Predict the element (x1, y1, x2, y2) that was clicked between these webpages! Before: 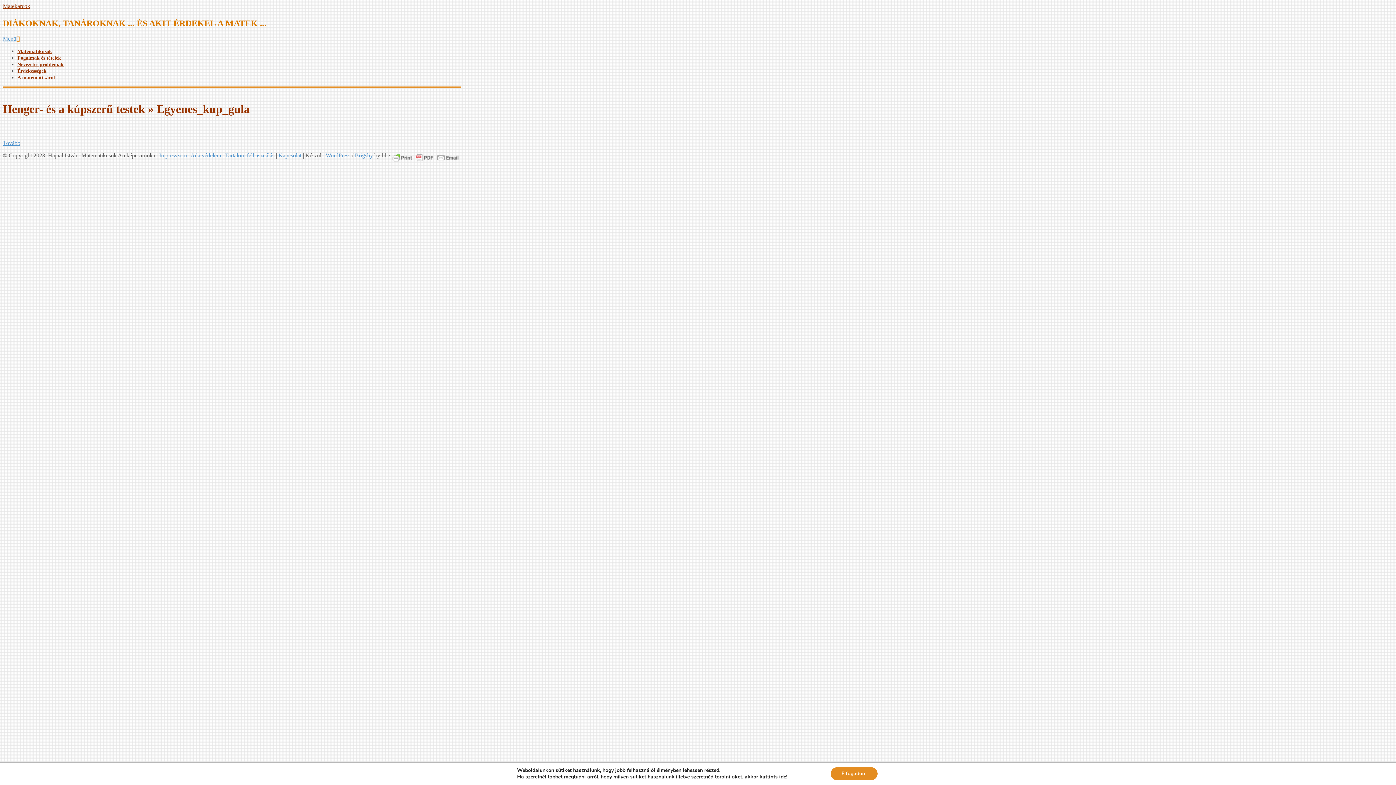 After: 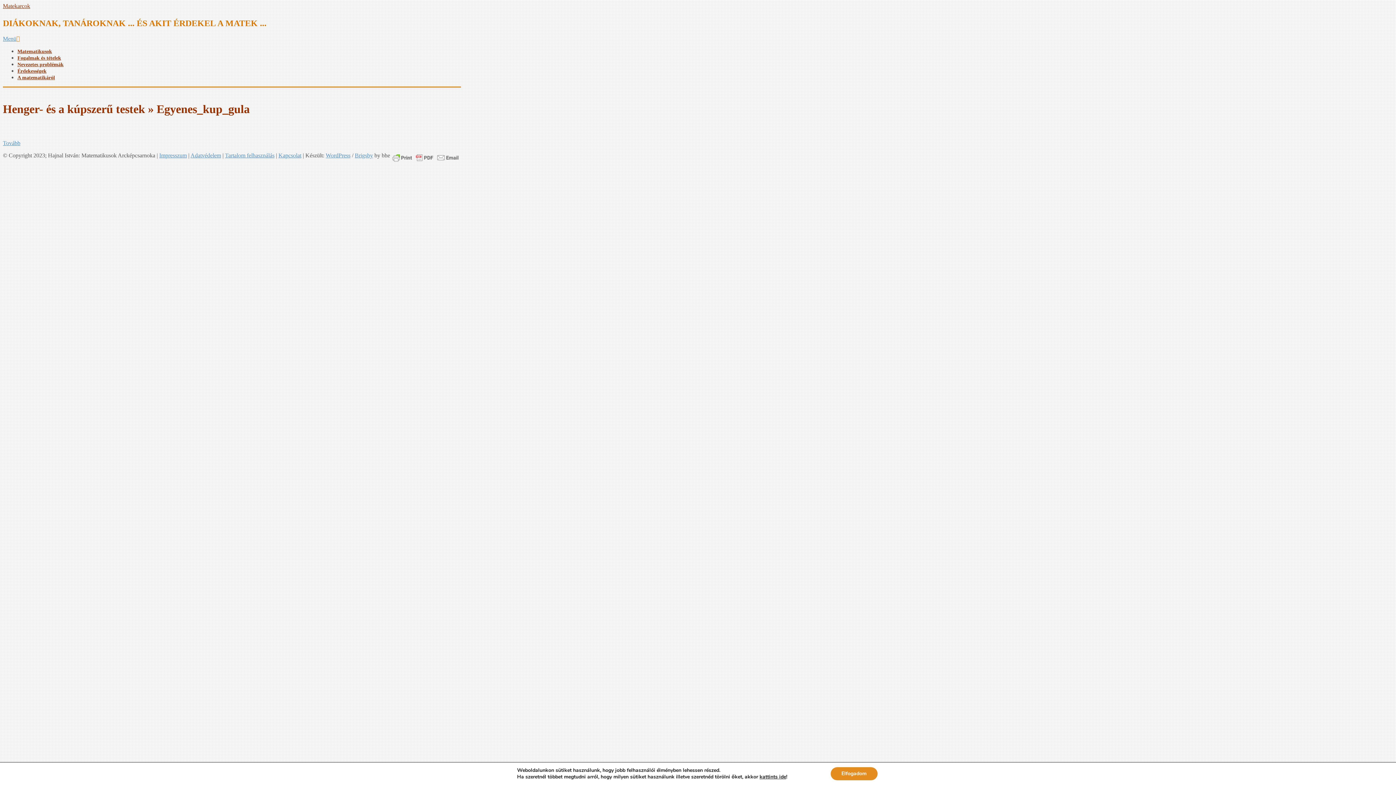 Action: label: Tartalom felhasználás bbox: (225, 152, 274, 158)